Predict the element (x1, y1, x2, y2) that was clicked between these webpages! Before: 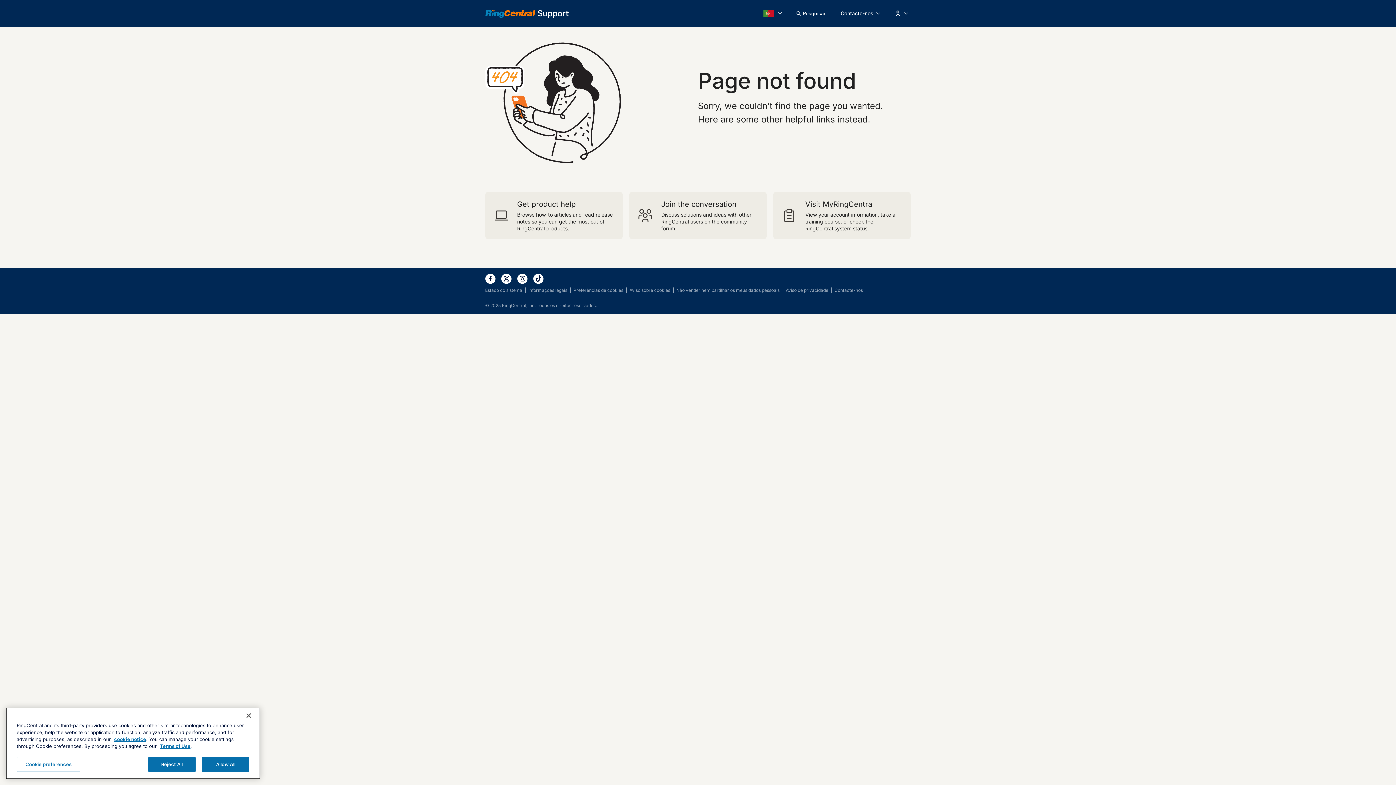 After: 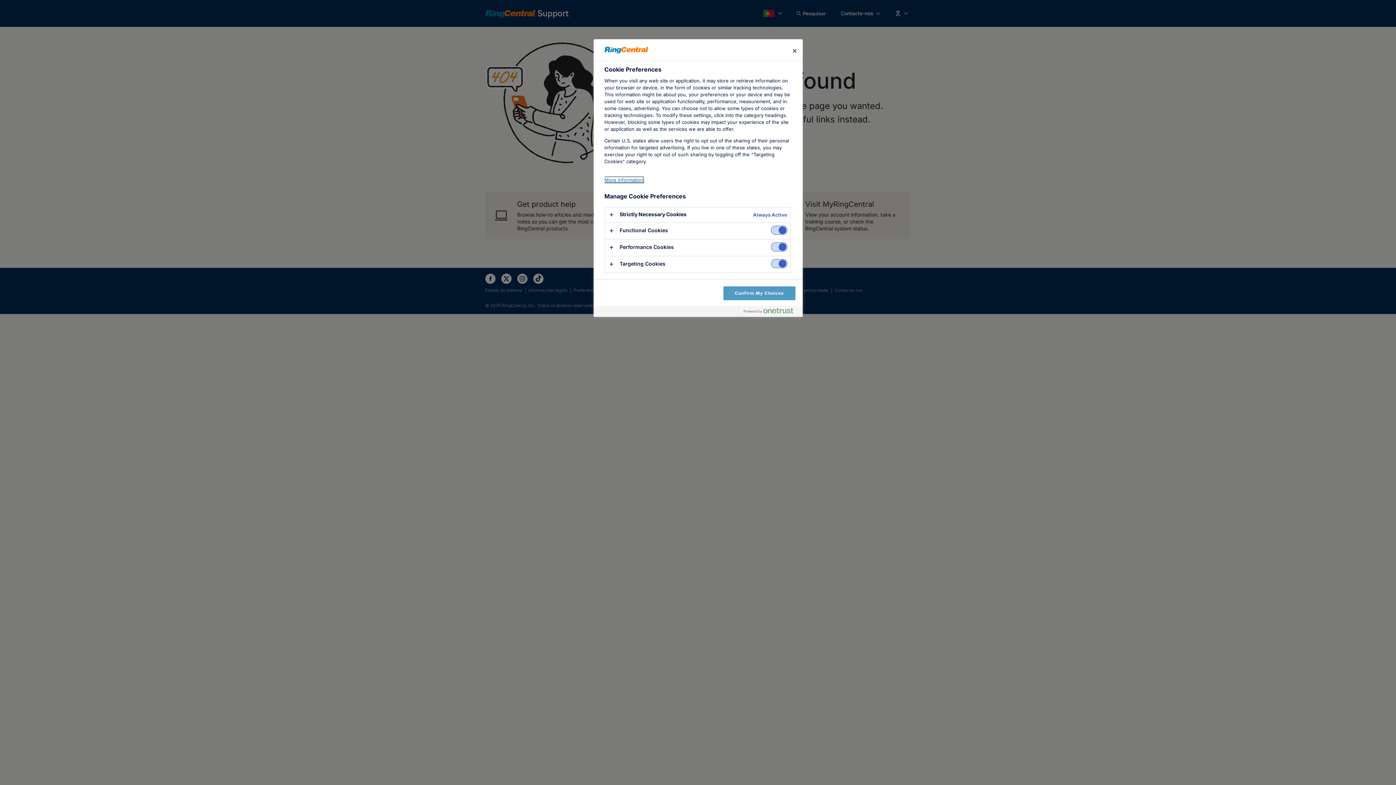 Action: bbox: (676, 287, 779, 293) label: Não vender nem partilhar os meus dados pessoais